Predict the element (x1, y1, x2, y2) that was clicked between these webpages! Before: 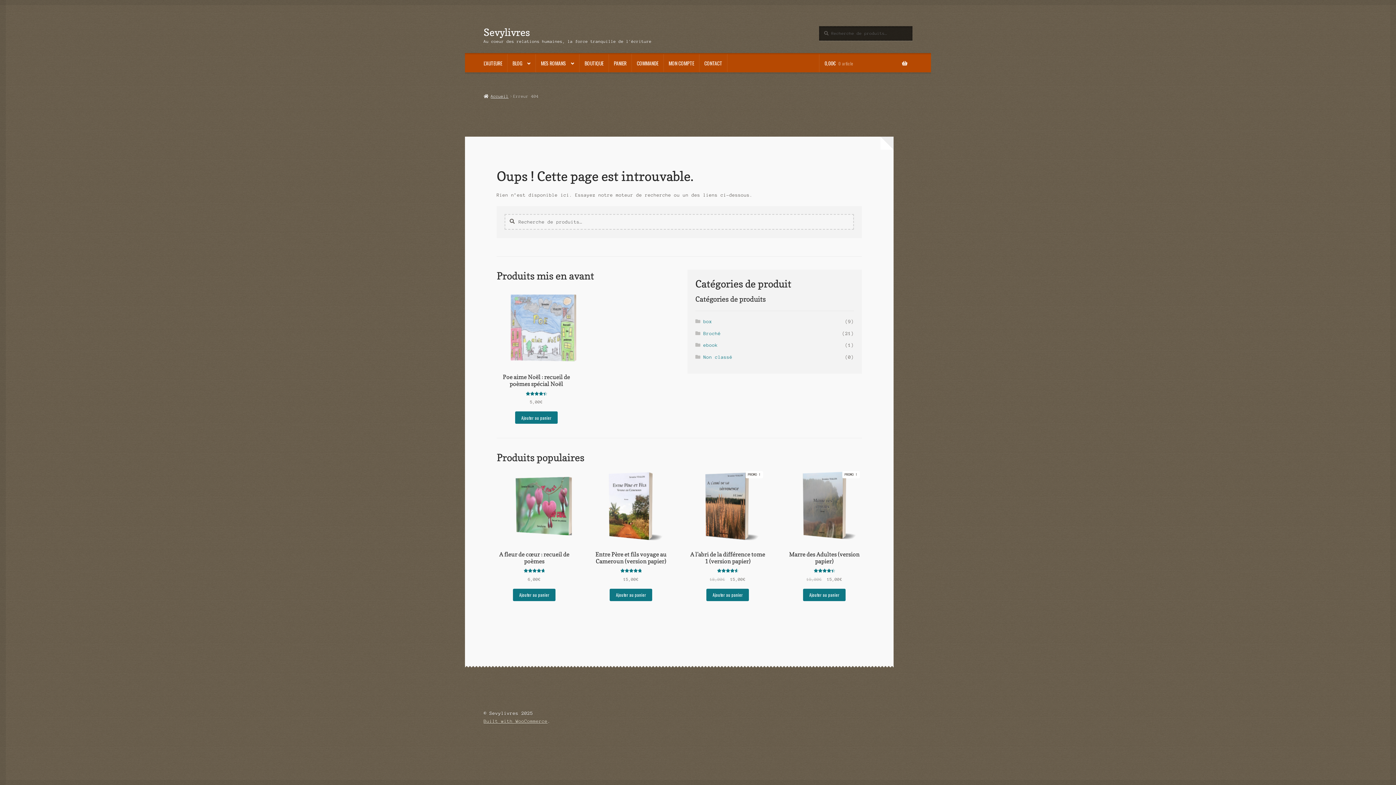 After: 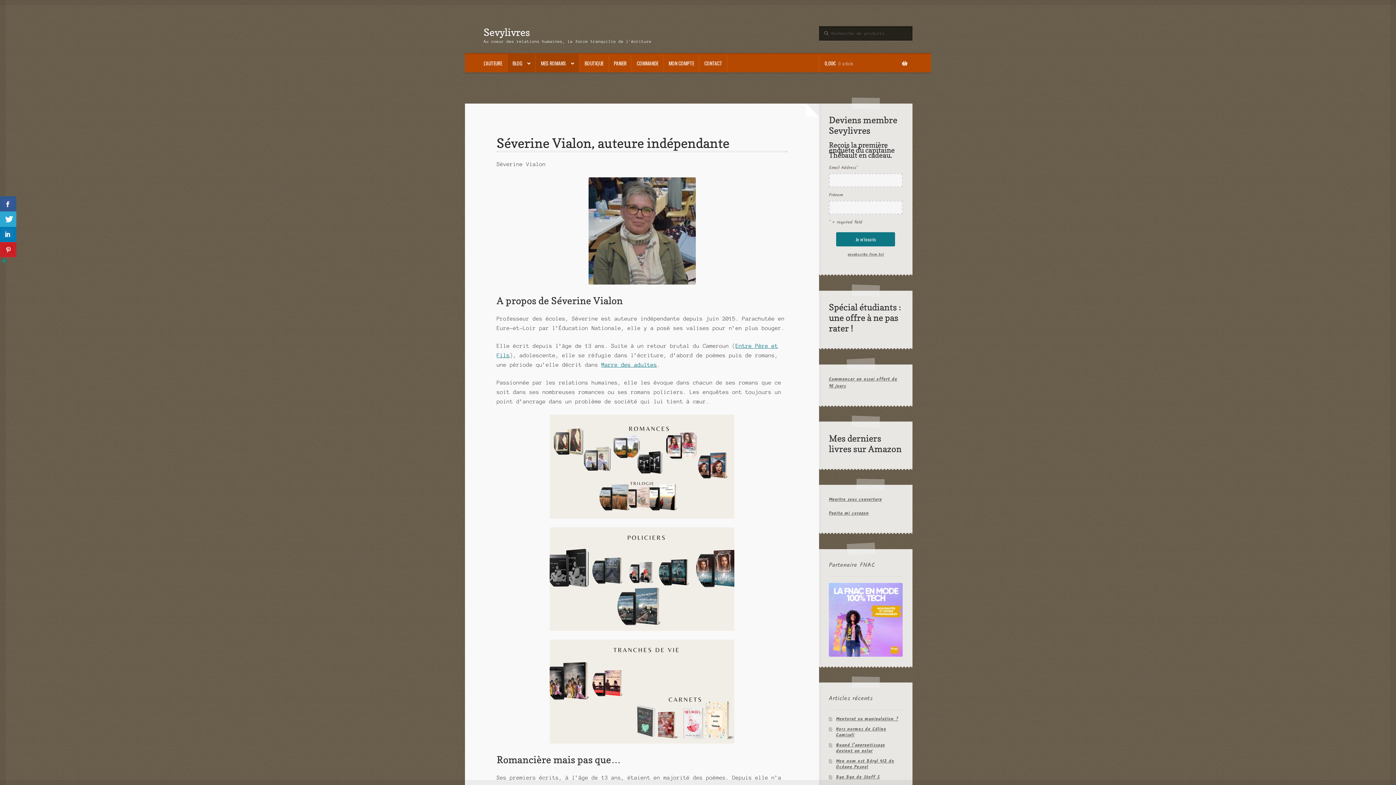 Action: label: MES ROMANS bbox: (536, 54, 579, 72)